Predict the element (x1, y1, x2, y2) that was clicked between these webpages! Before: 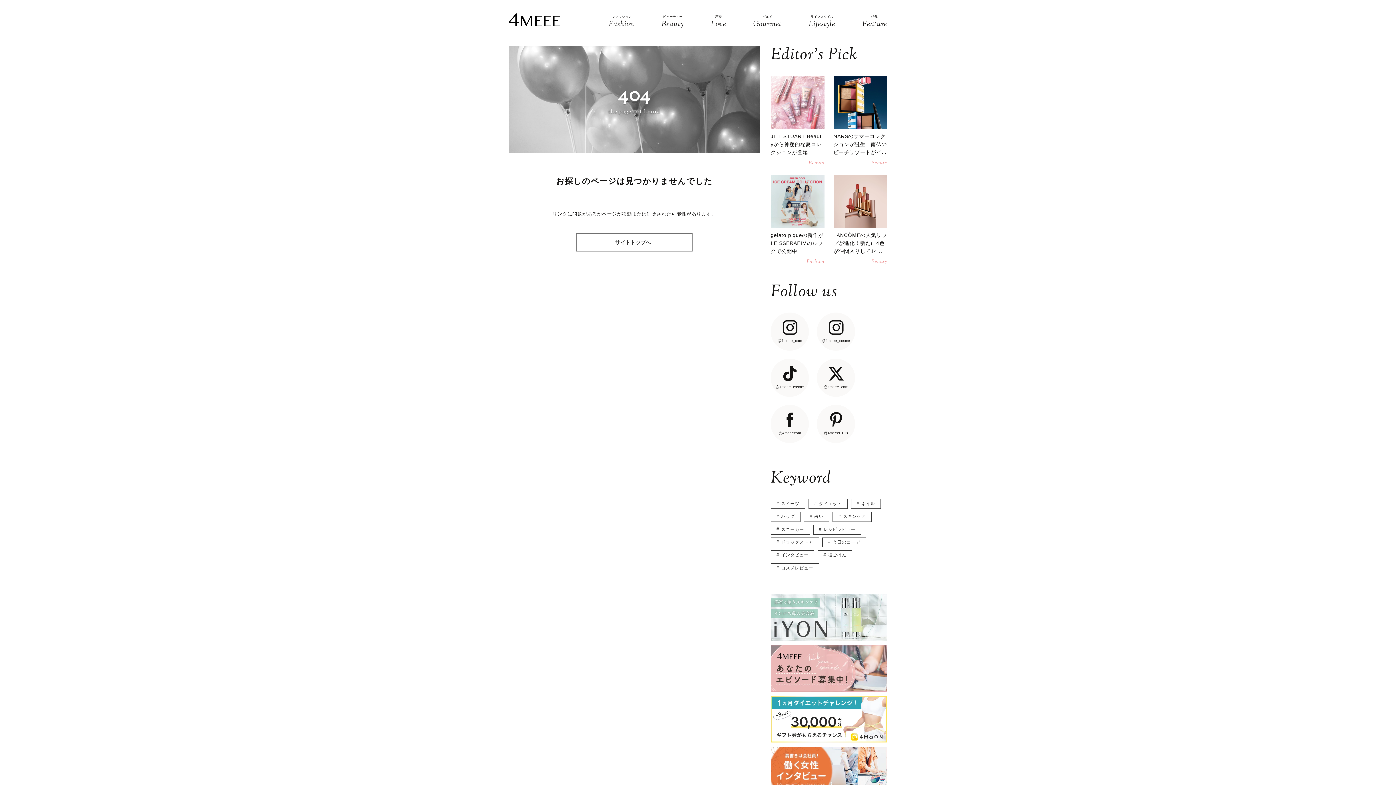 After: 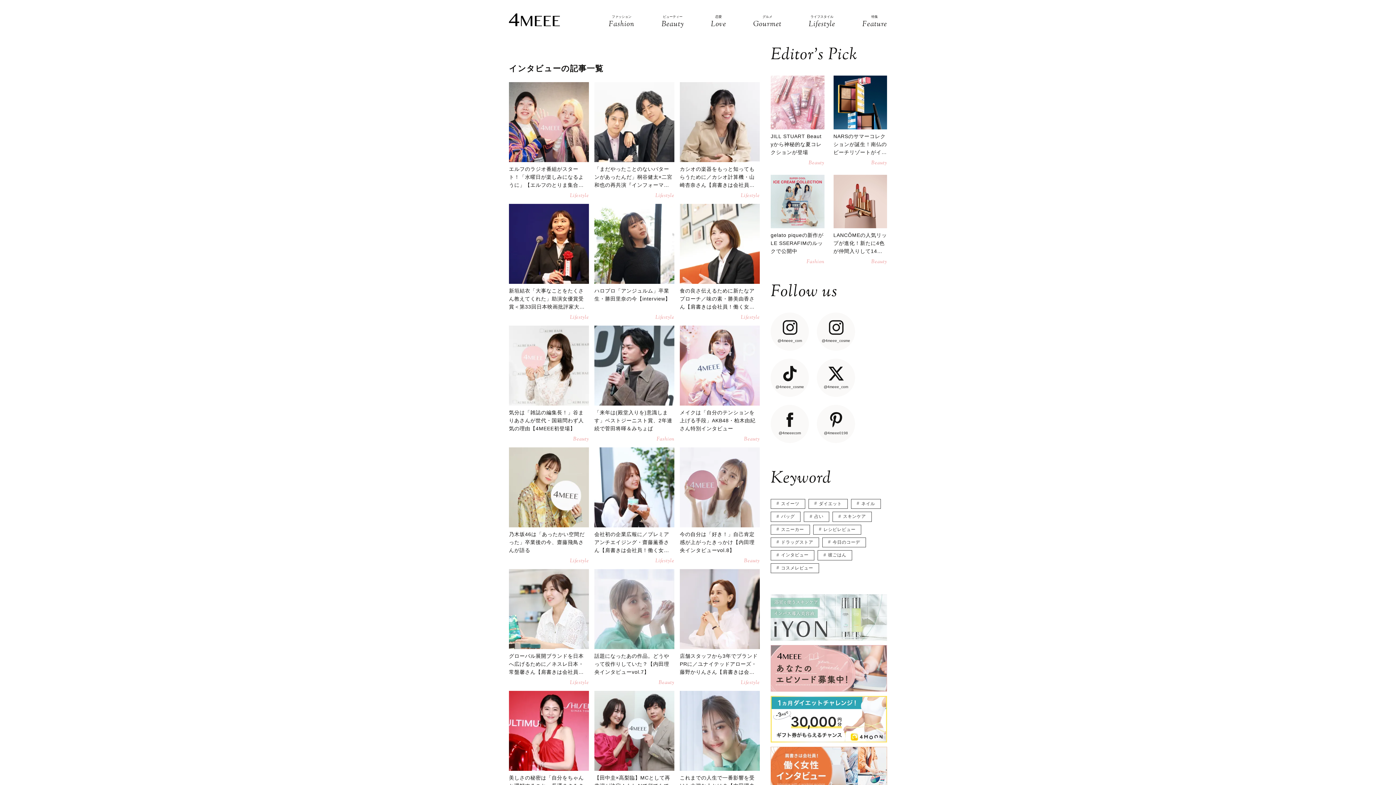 Action: bbox: (770, 550, 814, 560) label: インタビュー